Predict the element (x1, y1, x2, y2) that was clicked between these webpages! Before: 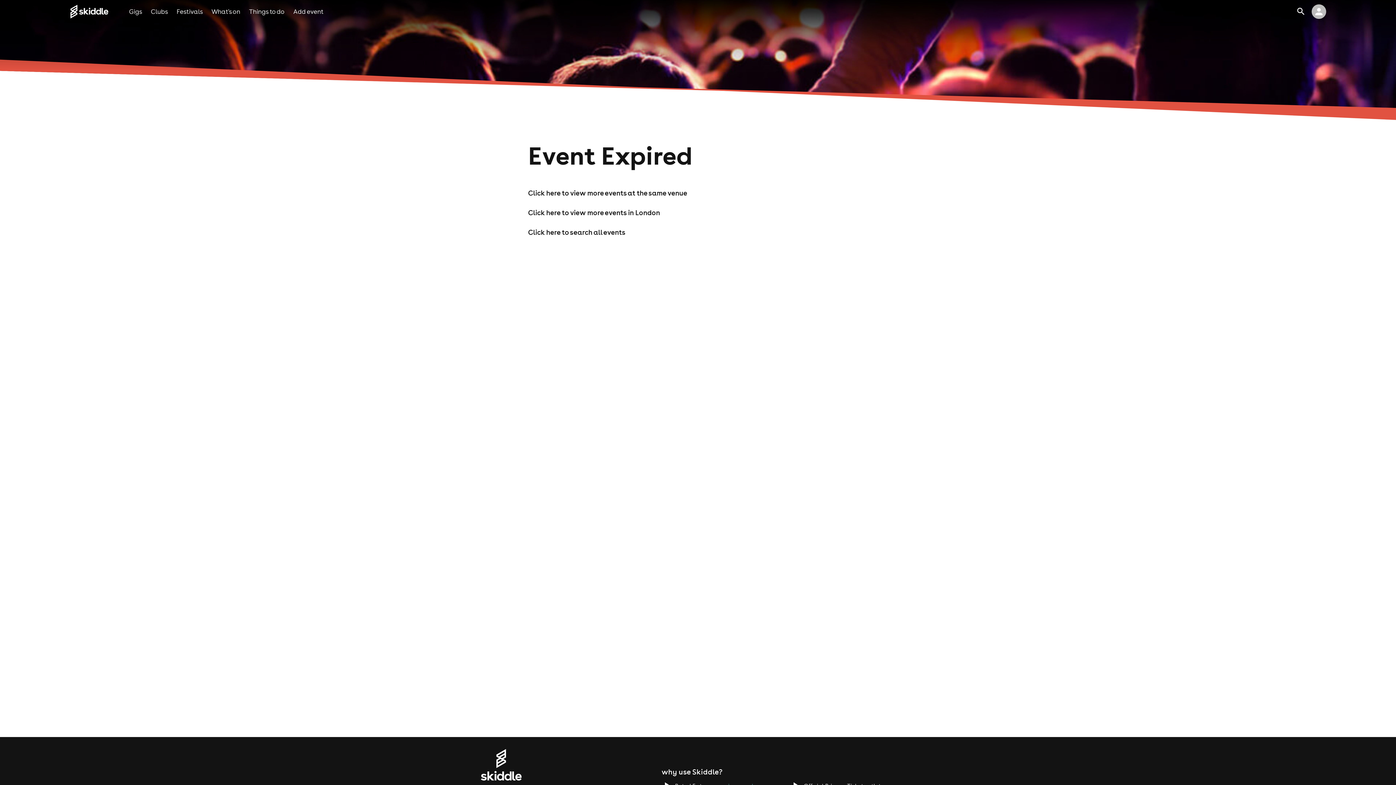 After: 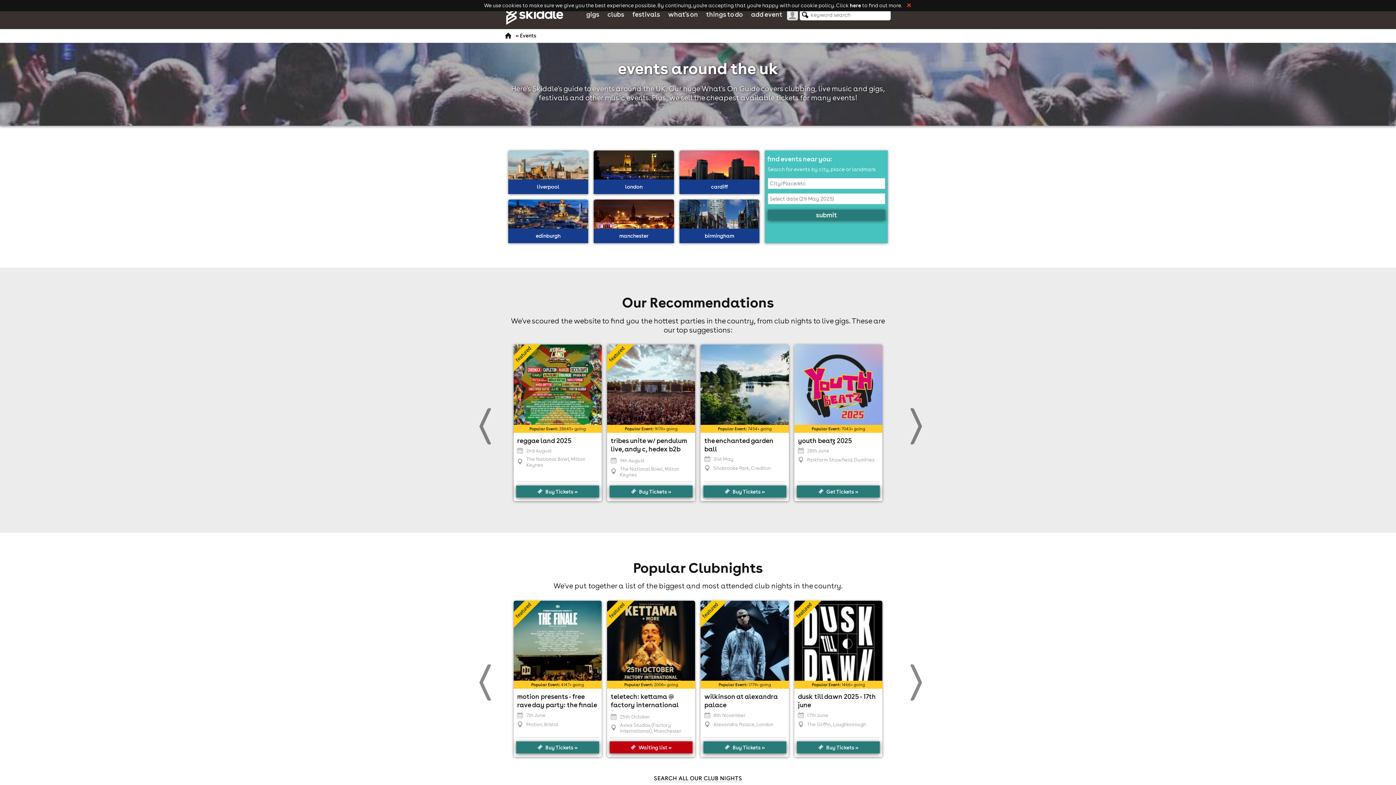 Action: label: What's on bbox: (211, 7, 240, 15)